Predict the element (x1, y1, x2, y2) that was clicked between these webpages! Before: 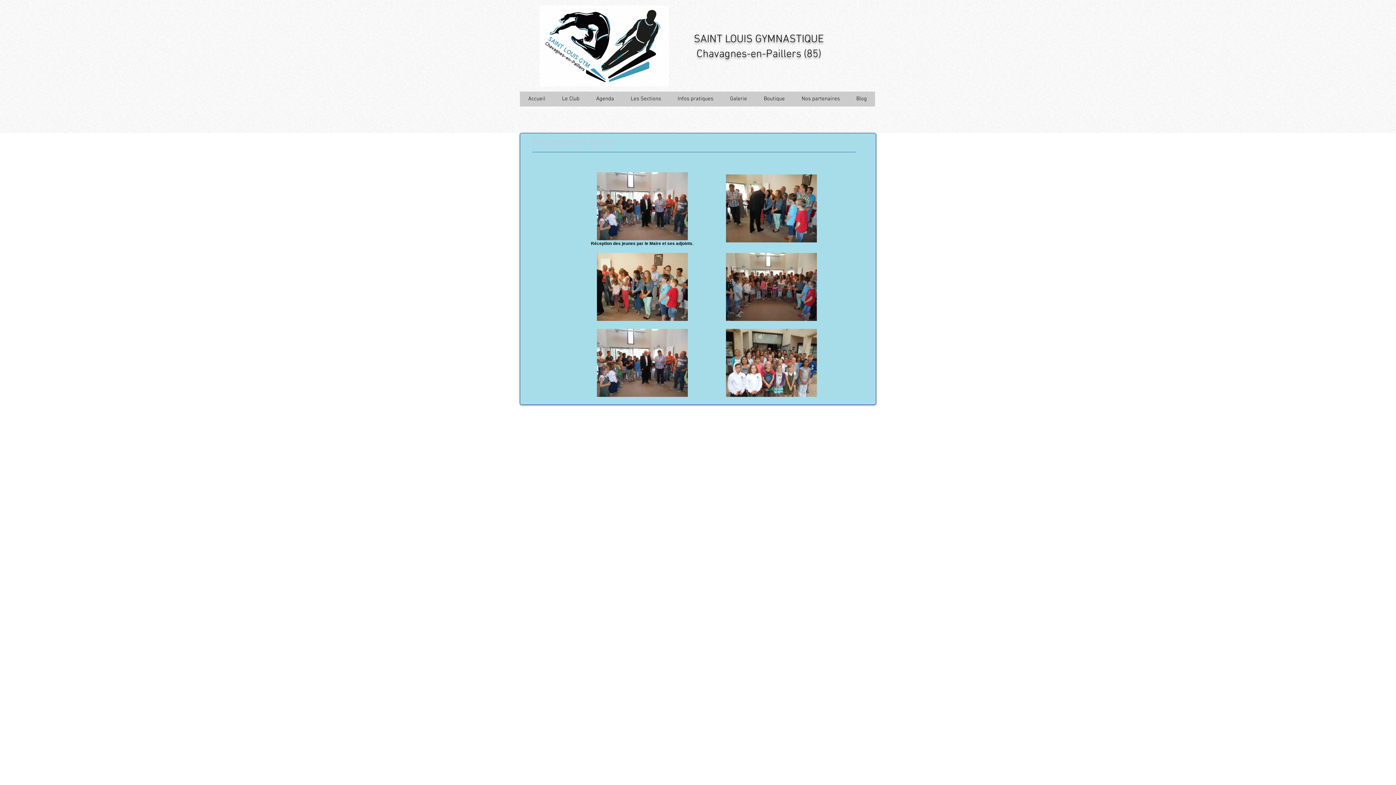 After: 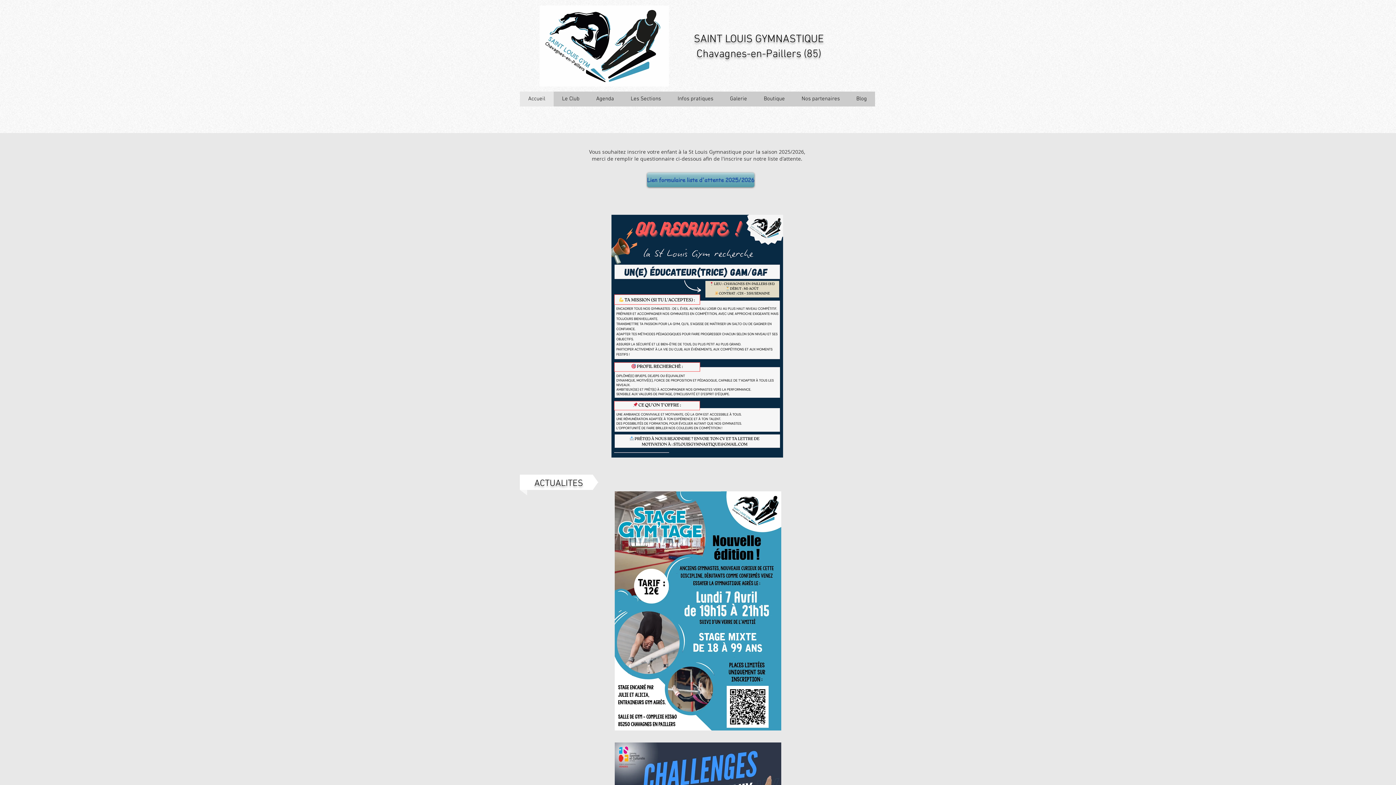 Action: label: Accueil bbox: (520, 91, 553, 106)